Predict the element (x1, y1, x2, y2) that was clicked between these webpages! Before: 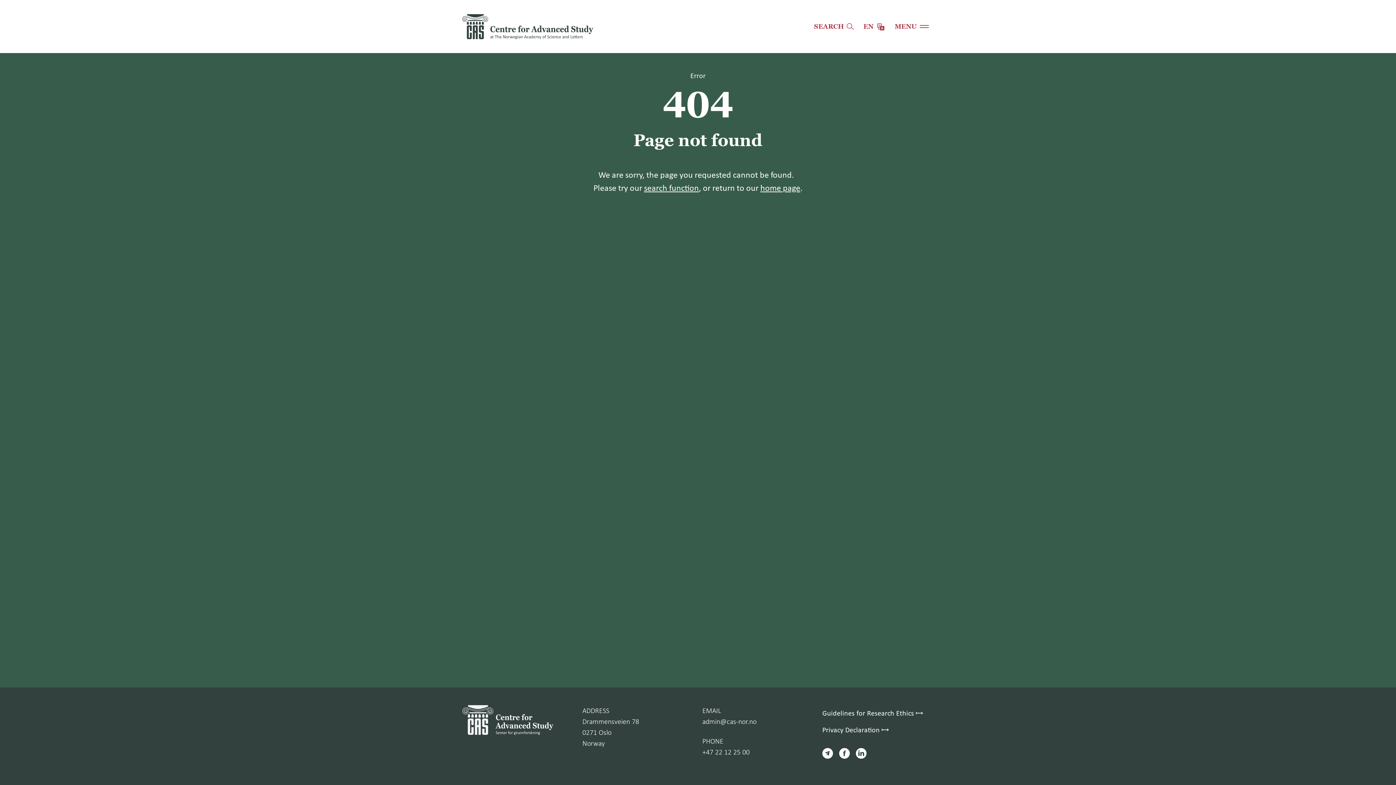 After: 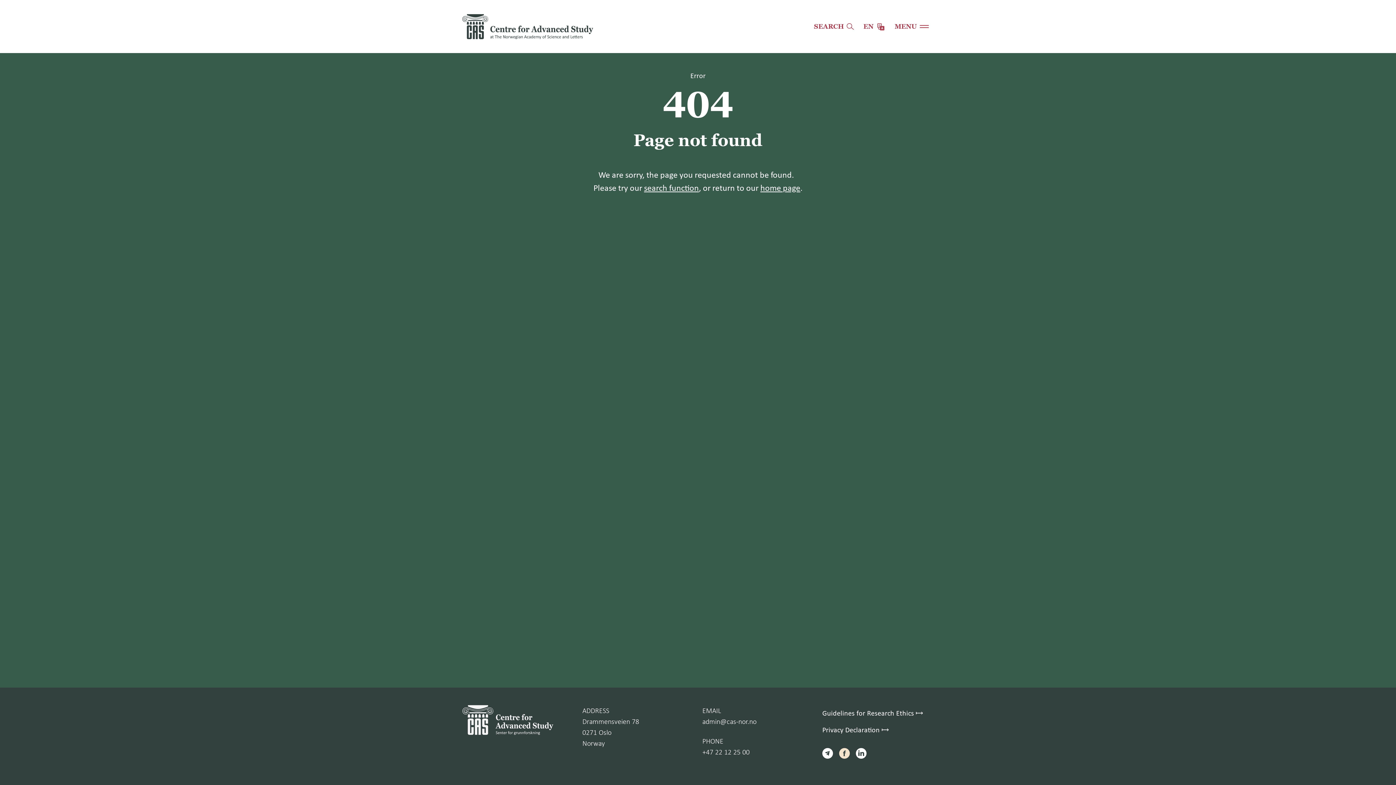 Action: bbox: (839, 748, 850, 757)